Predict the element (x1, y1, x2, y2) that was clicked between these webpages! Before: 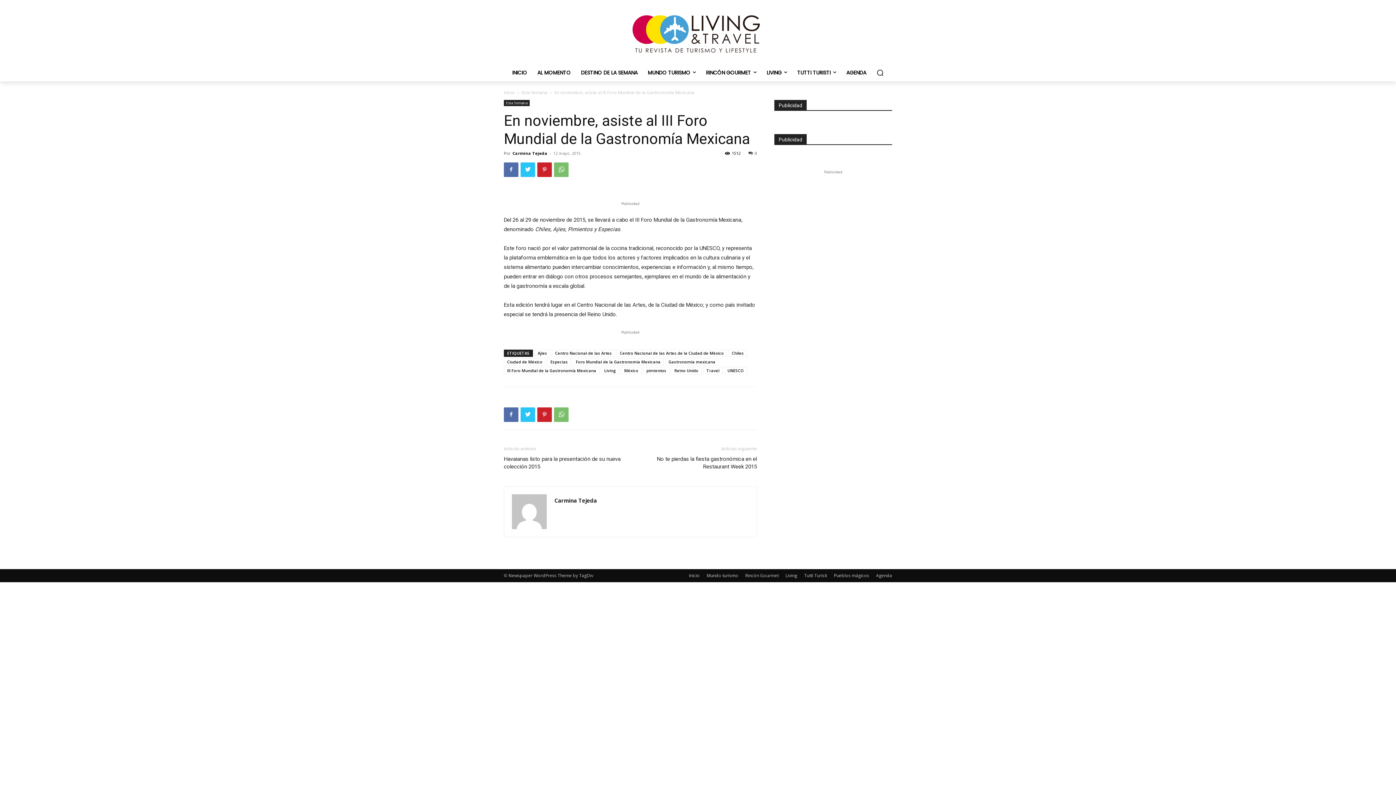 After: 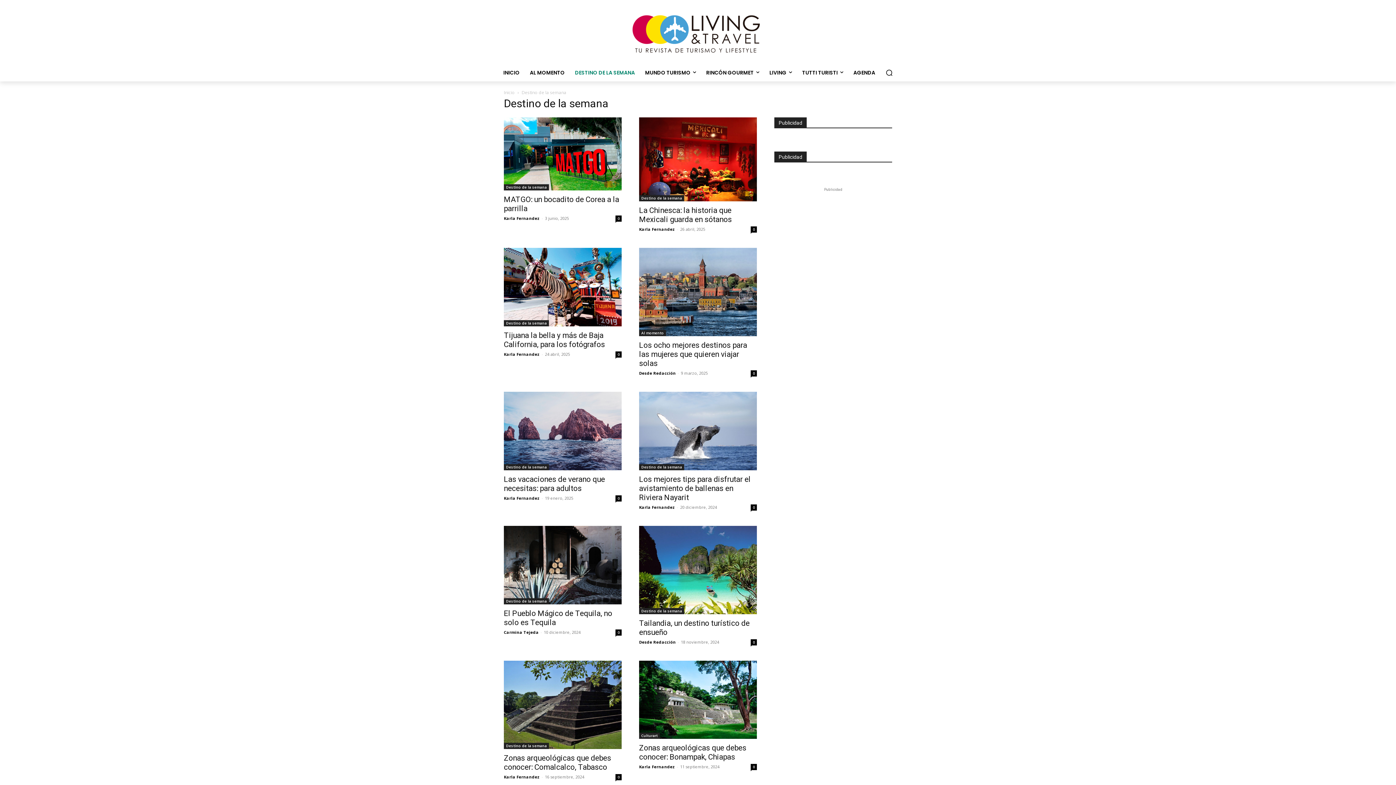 Action: label: DESTINO DE LA SEMANA bbox: (576, 63, 642, 81)